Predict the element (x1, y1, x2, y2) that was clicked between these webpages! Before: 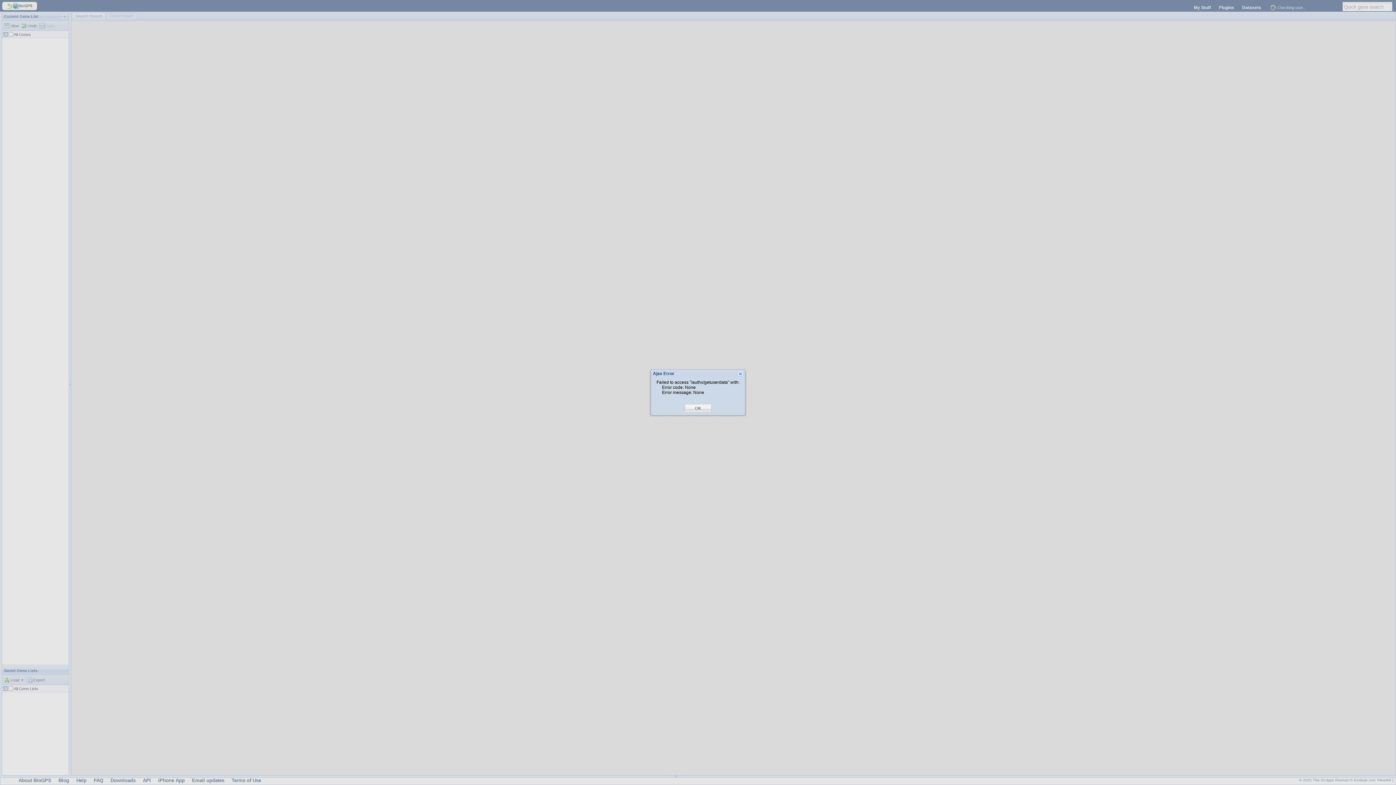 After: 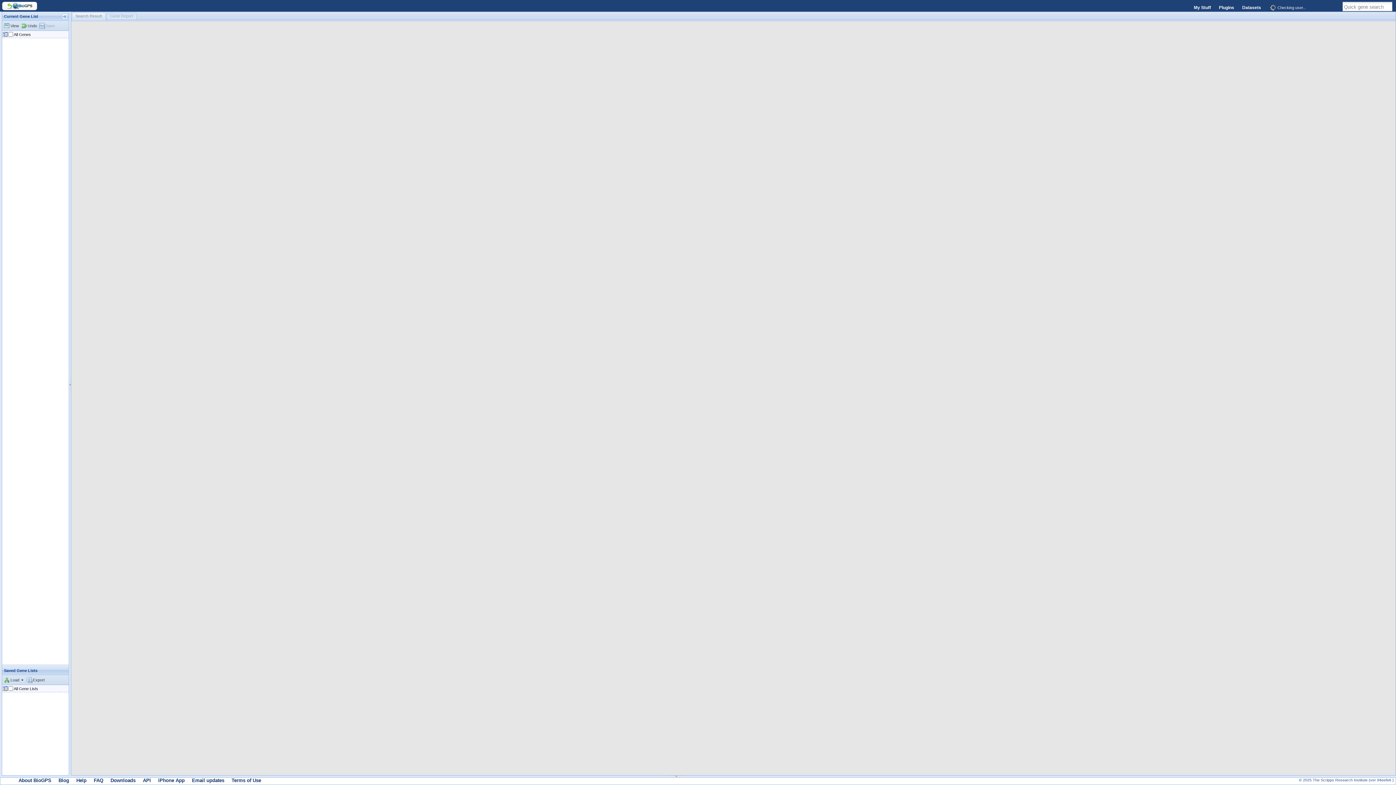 Action: bbox: (695, 405, 701, 411) label: OK